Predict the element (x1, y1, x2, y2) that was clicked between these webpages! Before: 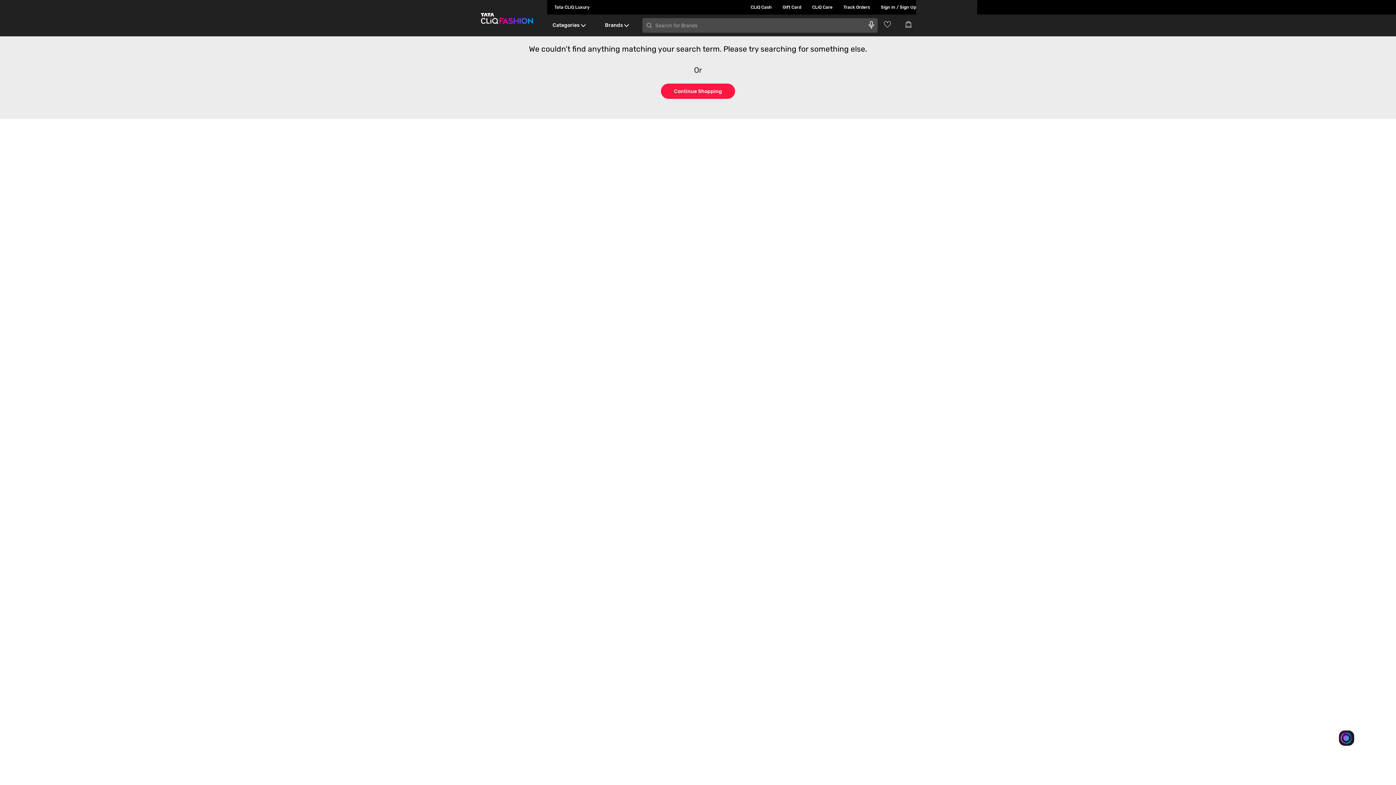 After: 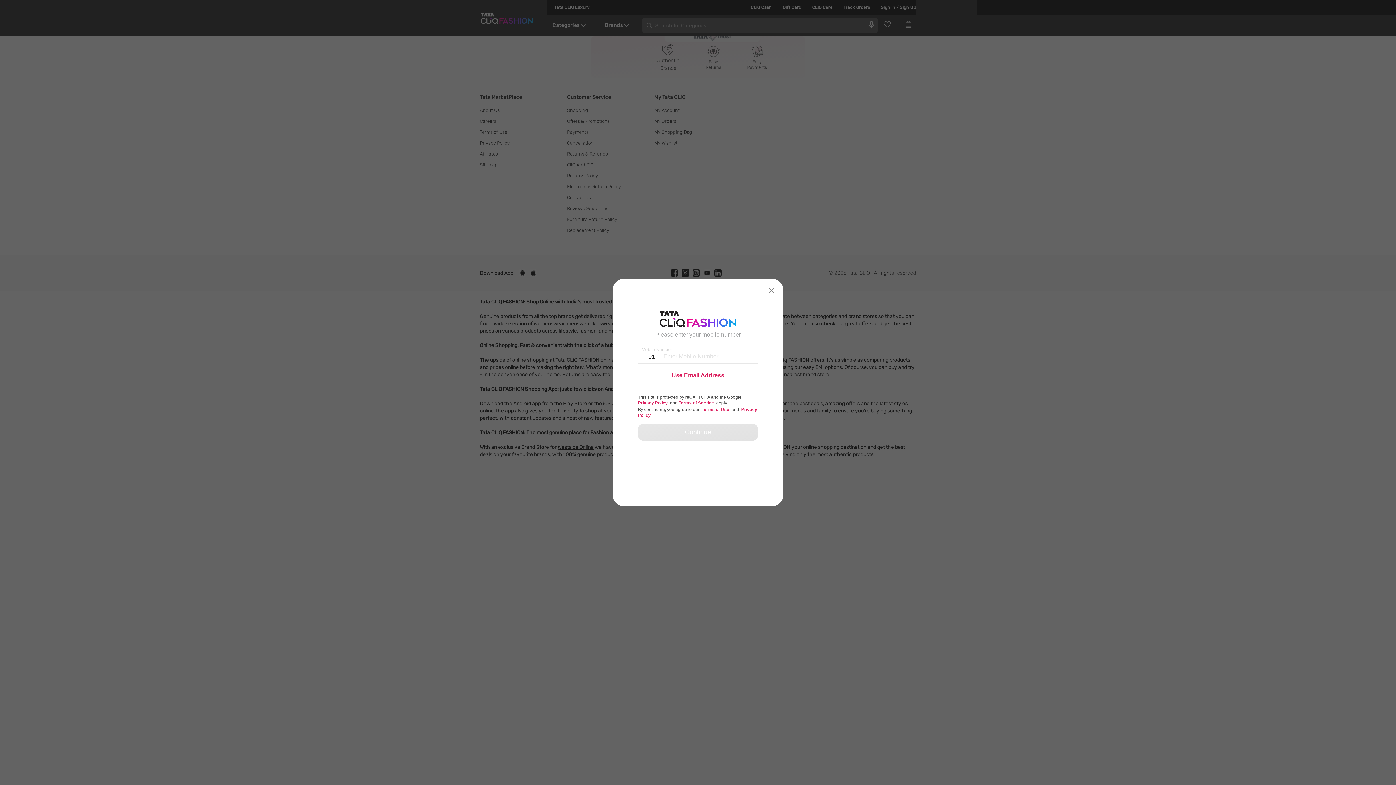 Action: bbox: (740, 0, 772, 14) label: CLiQ Cash